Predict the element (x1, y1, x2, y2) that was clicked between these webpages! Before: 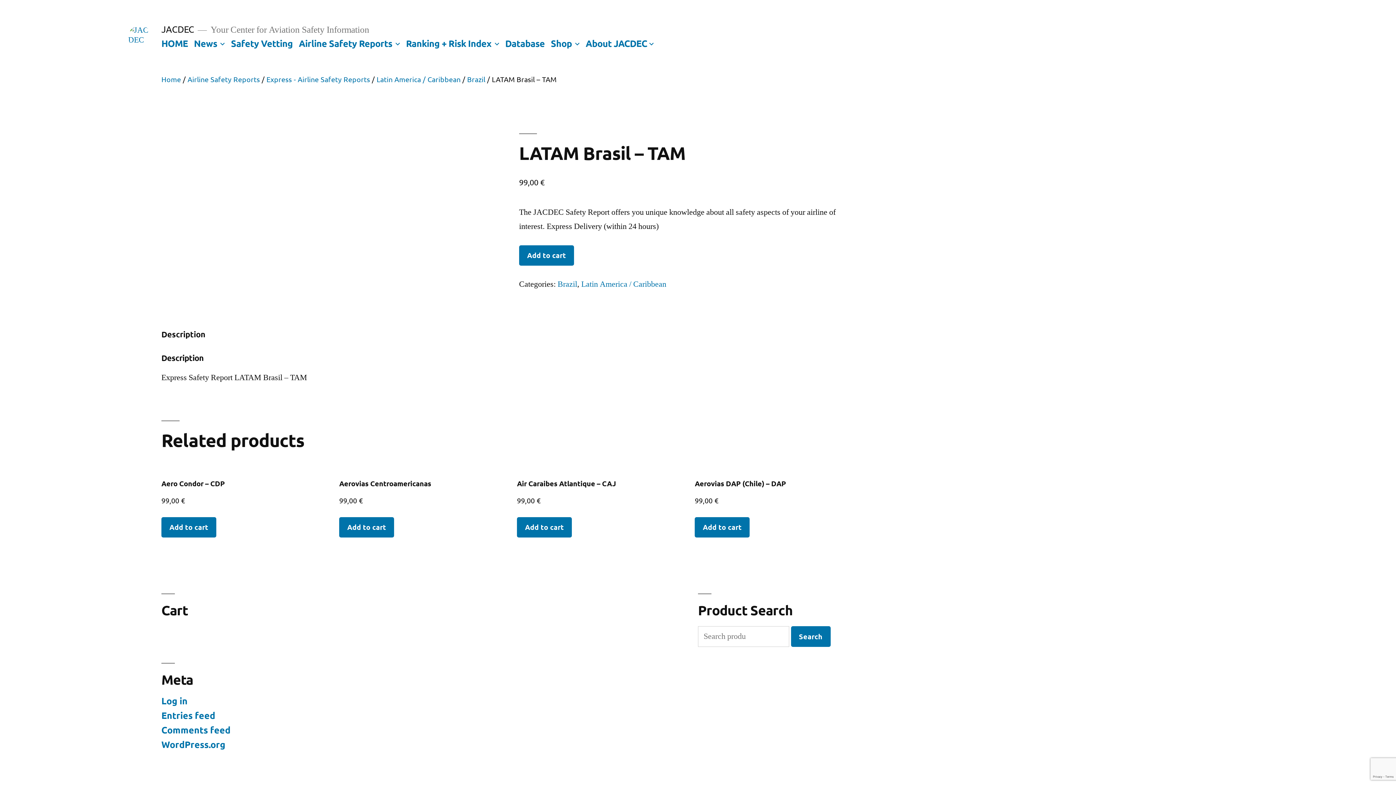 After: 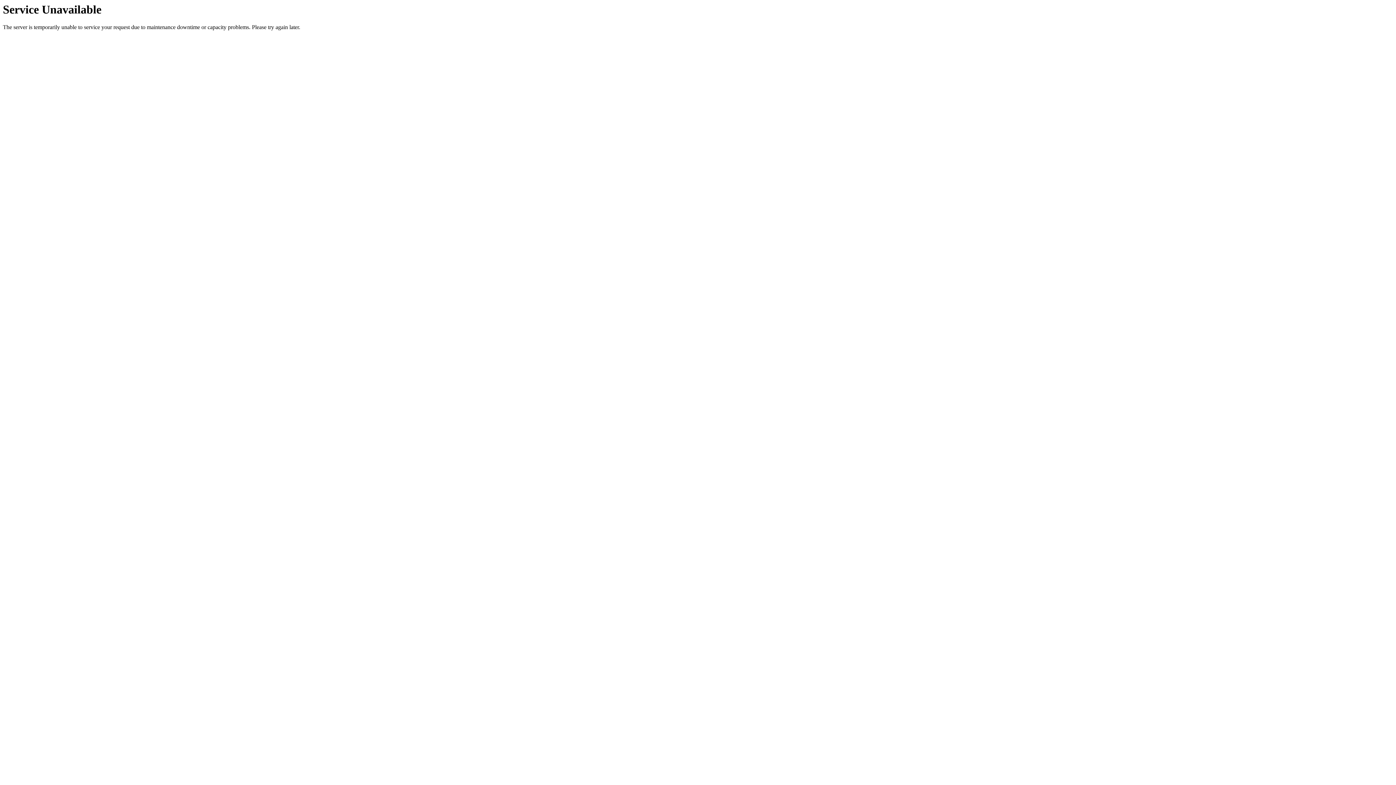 Action: label: JACDEC bbox: (161, 23, 194, 34)